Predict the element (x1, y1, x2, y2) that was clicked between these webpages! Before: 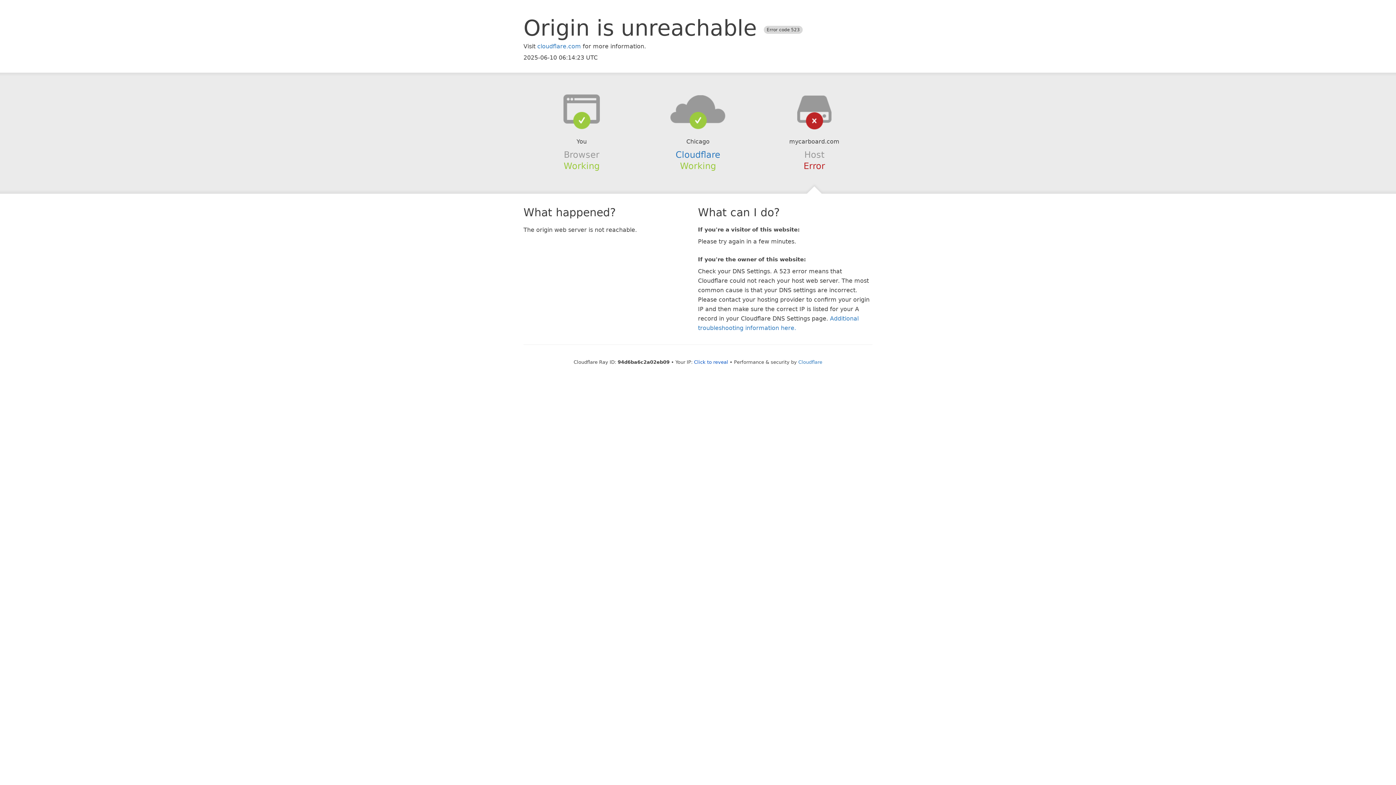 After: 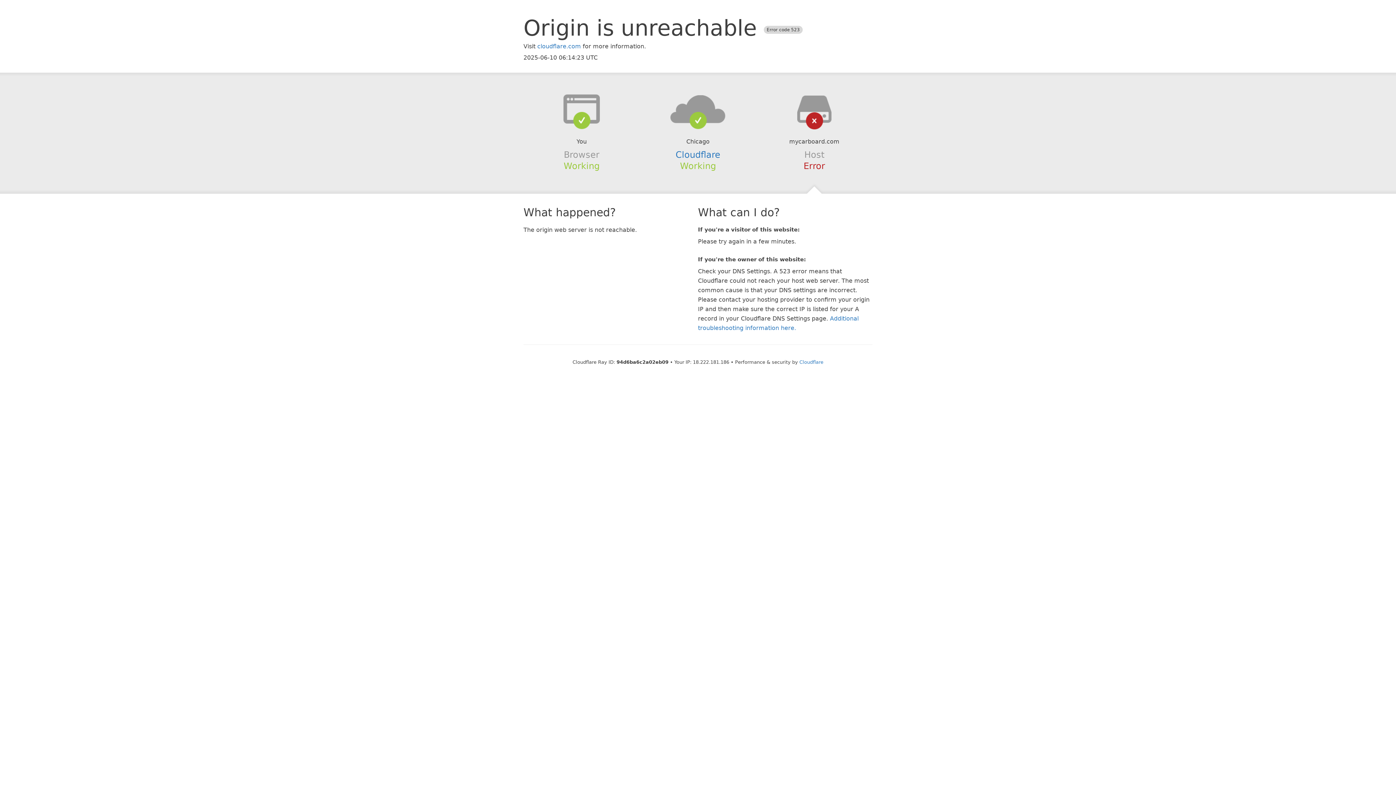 Action: label: Click to reveal bbox: (694, 359, 728, 364)